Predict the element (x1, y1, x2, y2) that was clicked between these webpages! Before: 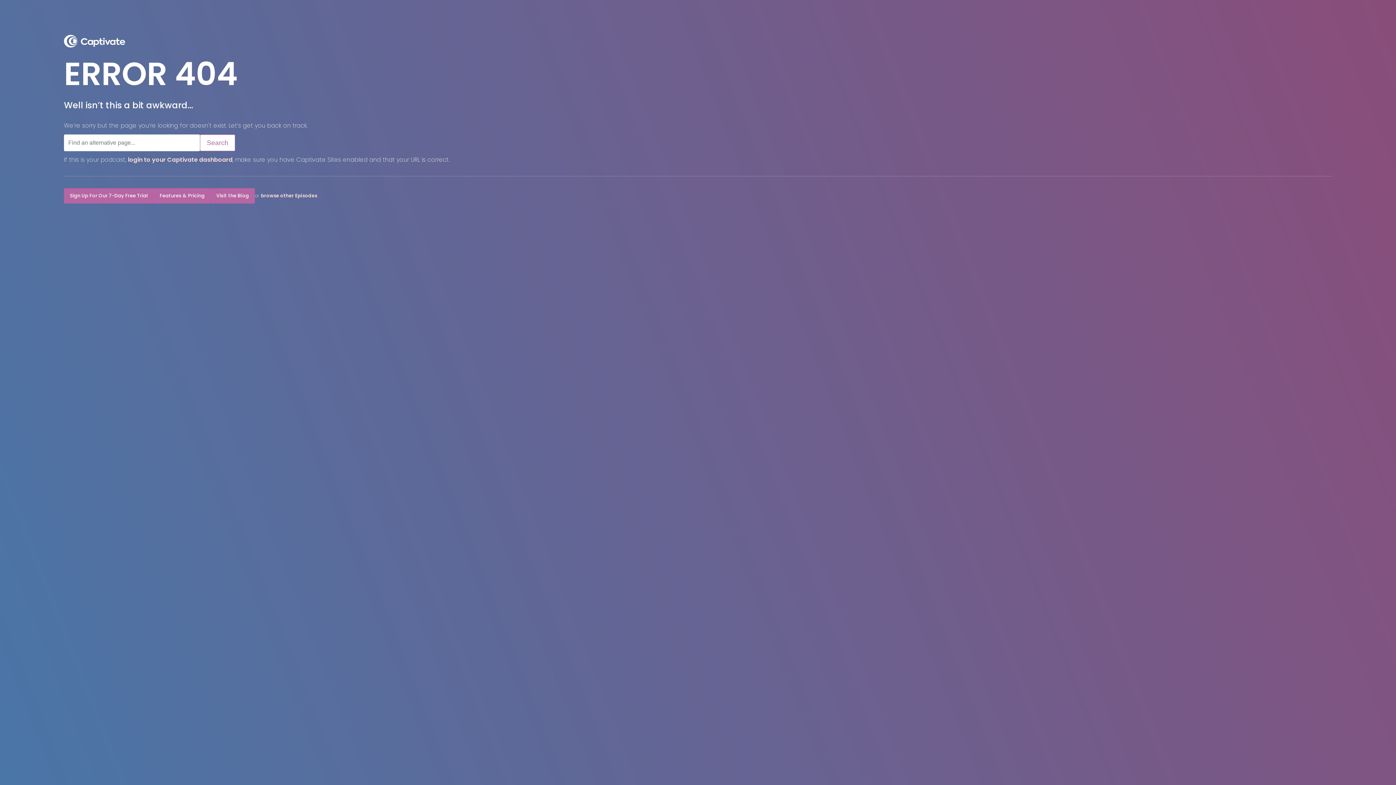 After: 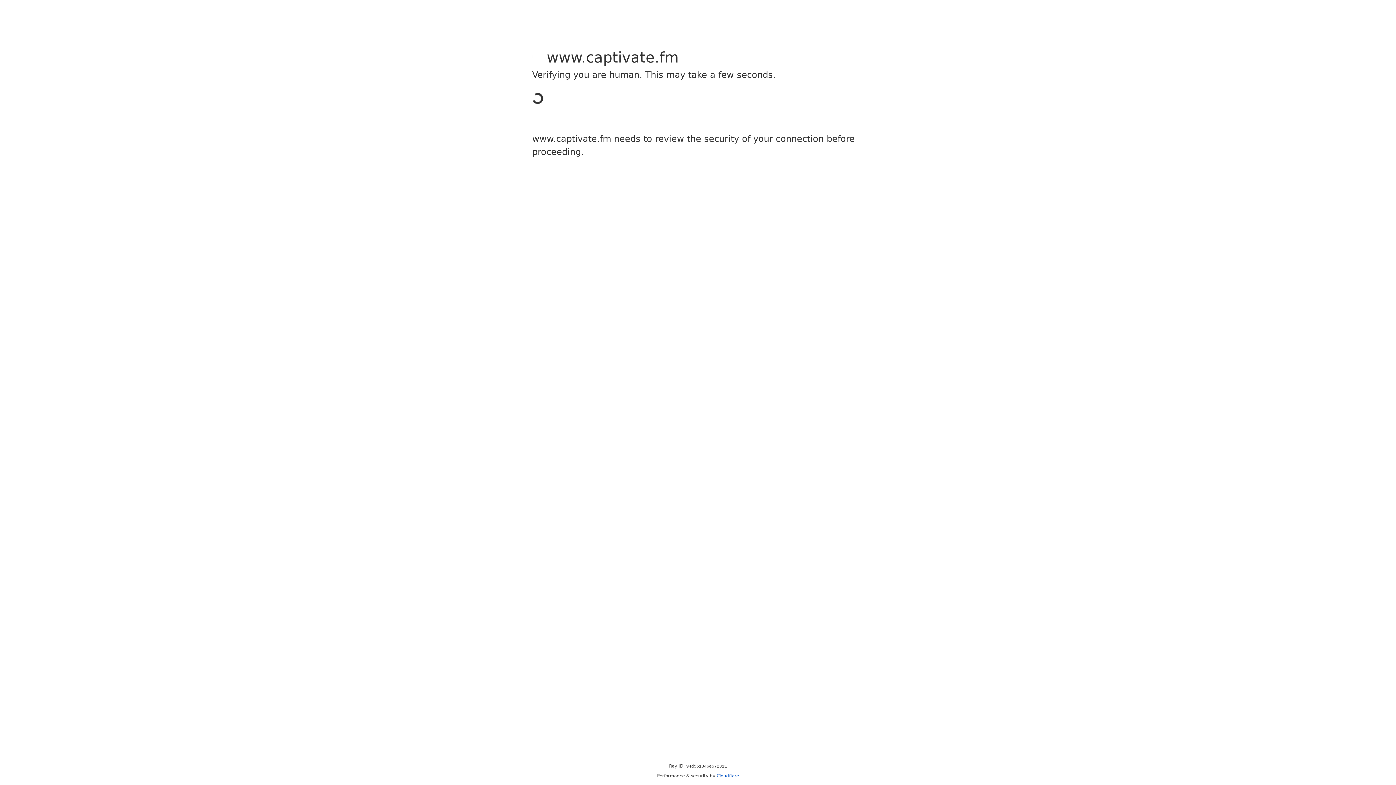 Action: bbox: (64, 41, 125, 49)